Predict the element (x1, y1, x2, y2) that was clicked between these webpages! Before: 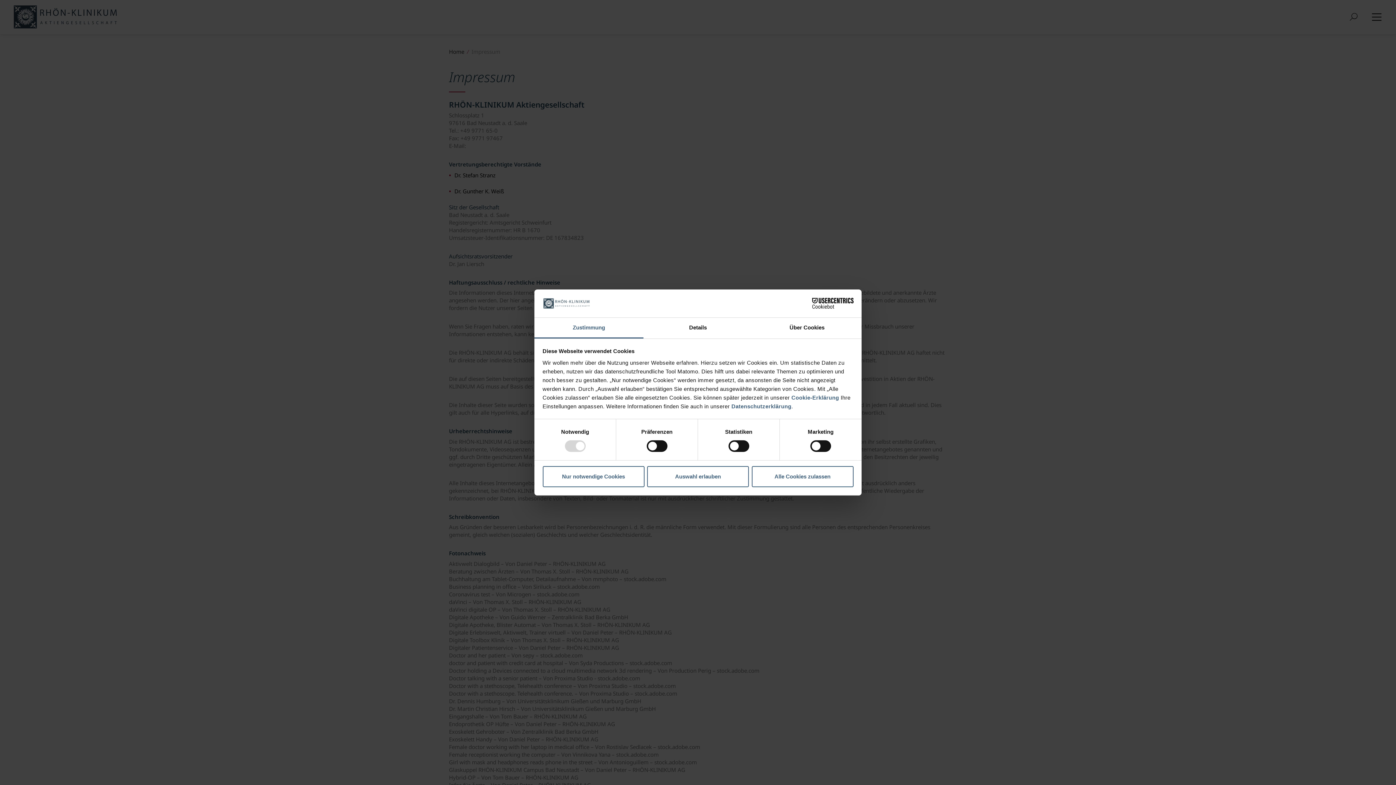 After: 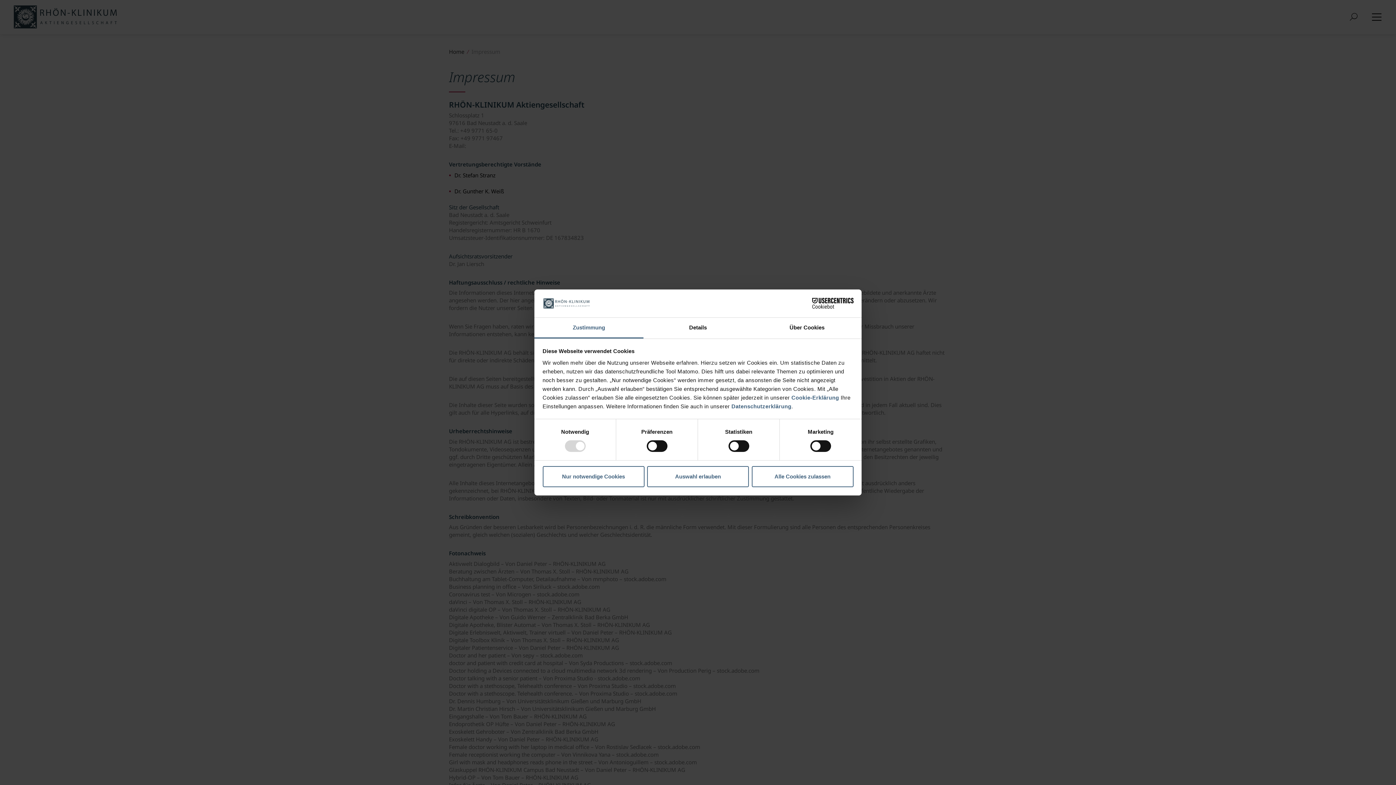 Action: label: Cookiebot - opens in a new window bbox: (790, 298, 853, 309)